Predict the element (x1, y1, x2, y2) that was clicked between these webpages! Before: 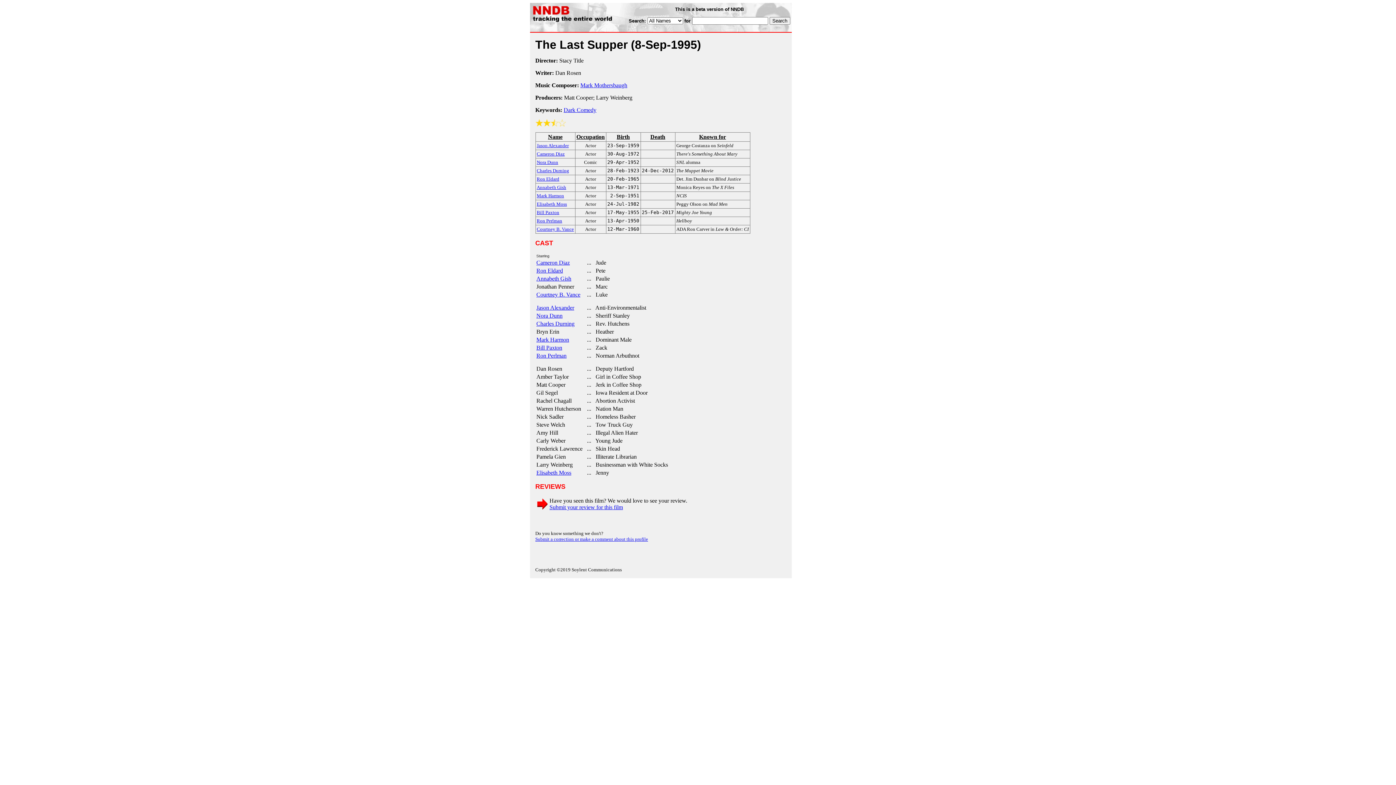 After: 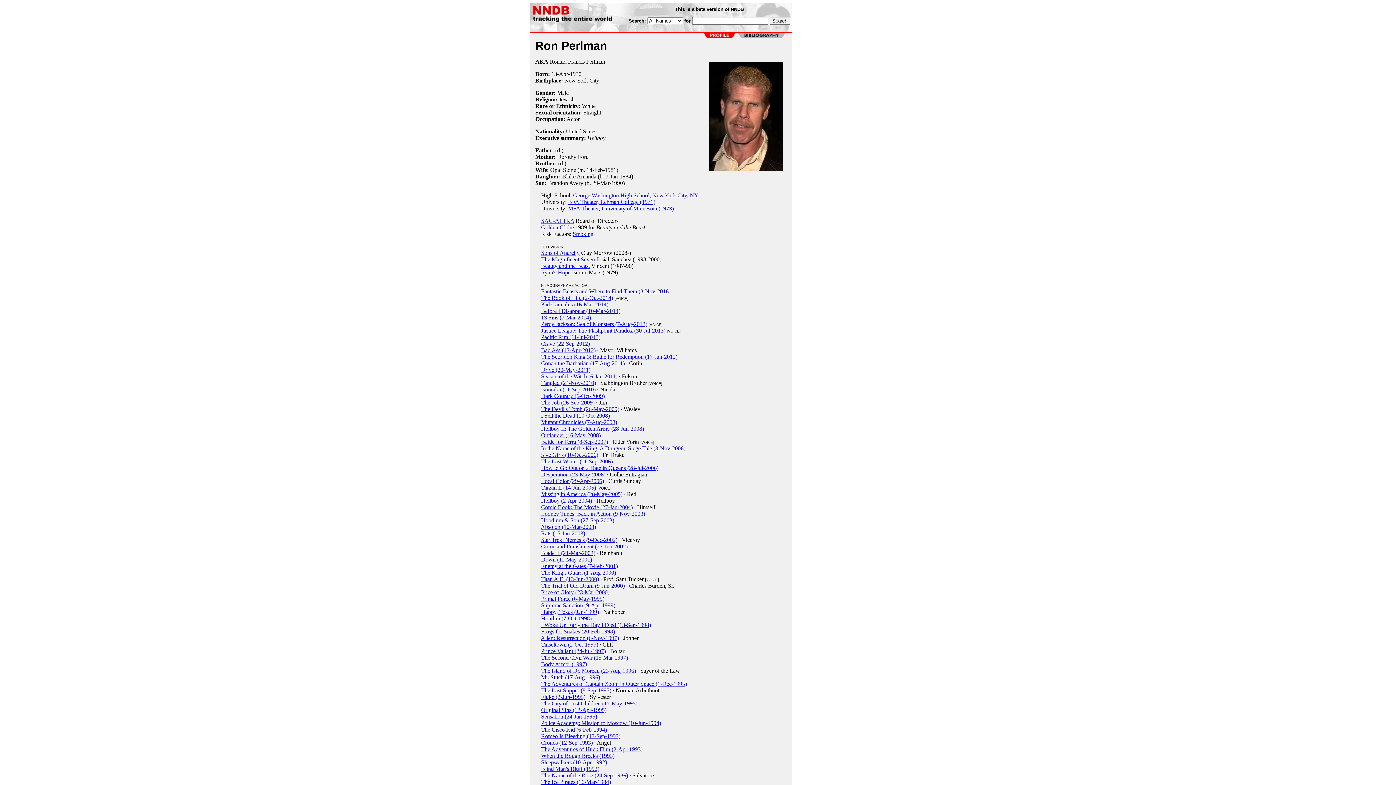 Action: label: Ron Perlman bbox: (536, 352, 566, 358)